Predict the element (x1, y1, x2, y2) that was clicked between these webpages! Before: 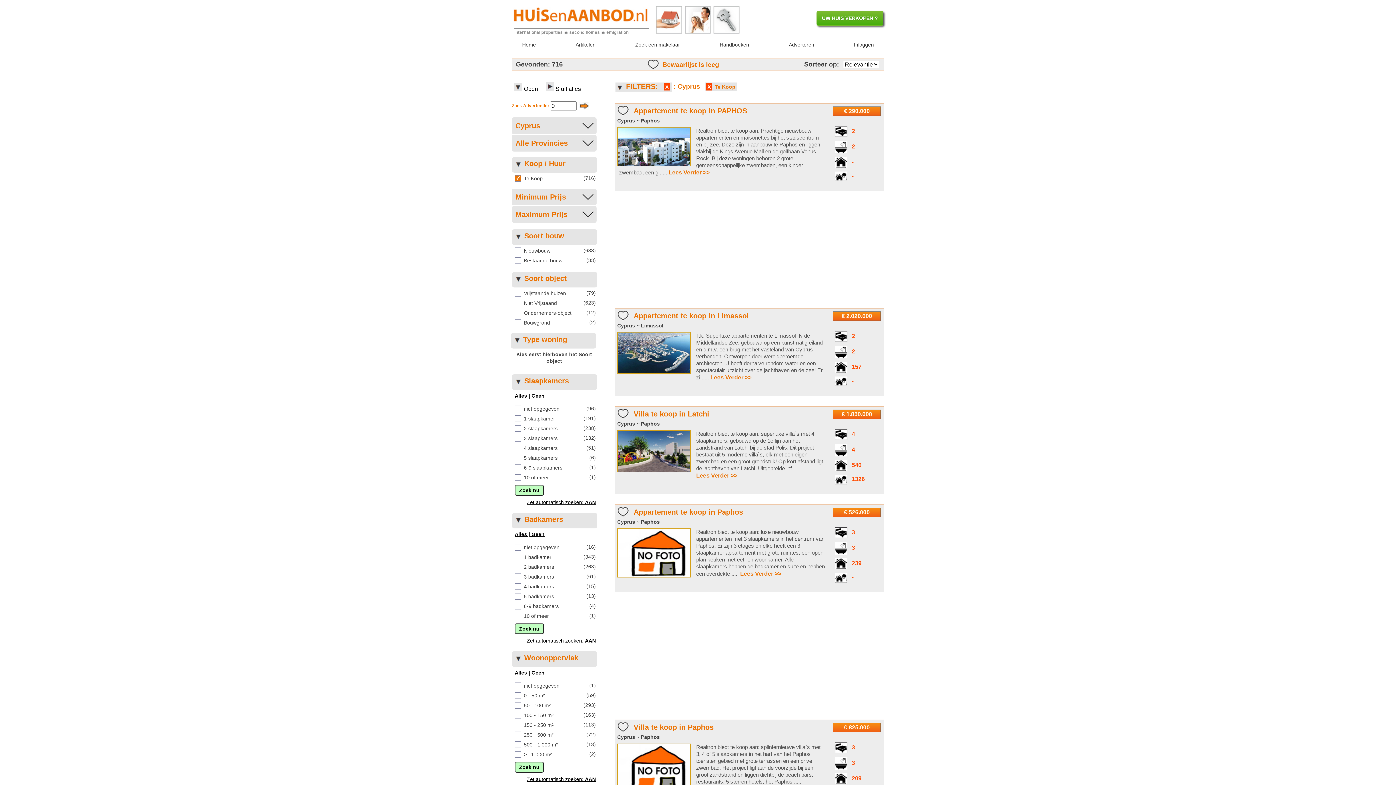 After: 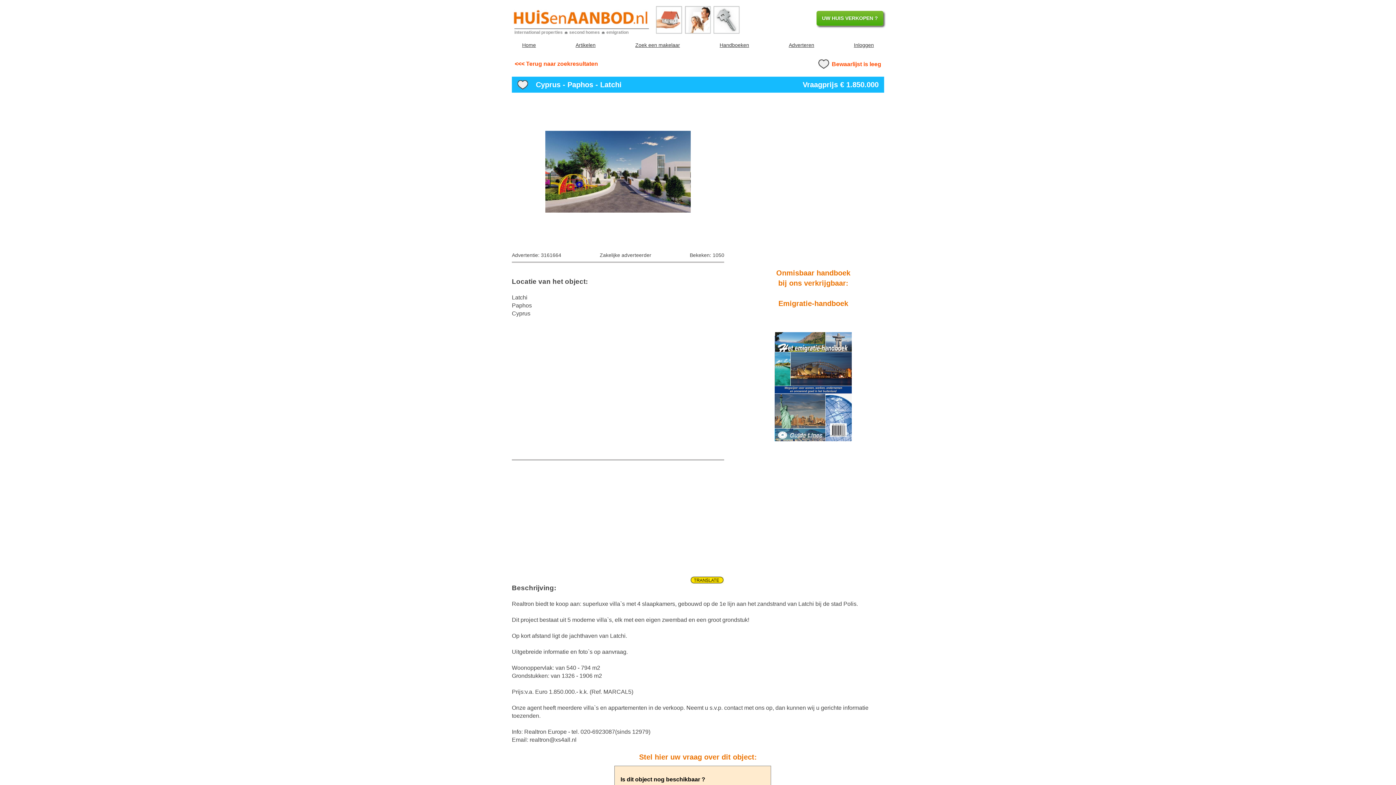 Action: bbox: (617, 408, 882, 417) label: Villa te koop in Latchi